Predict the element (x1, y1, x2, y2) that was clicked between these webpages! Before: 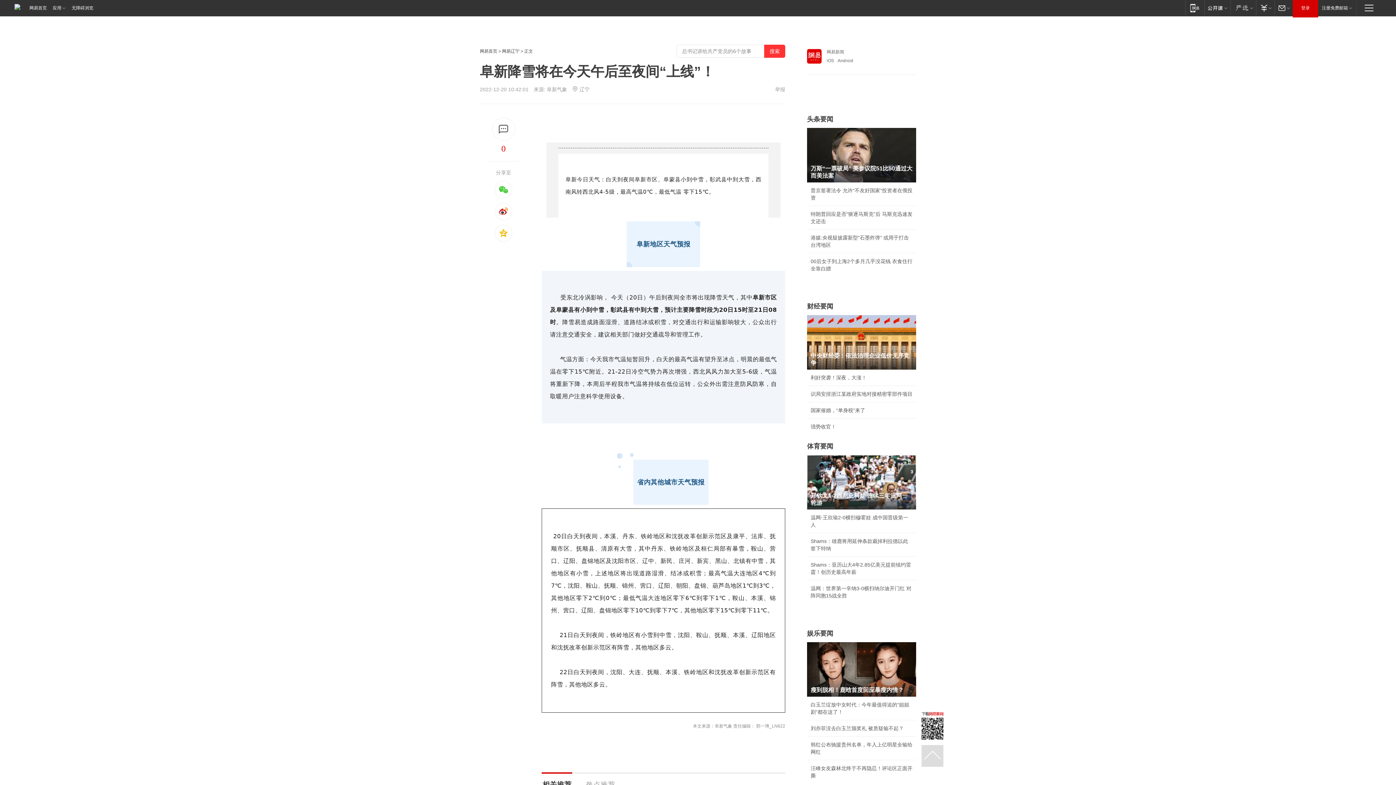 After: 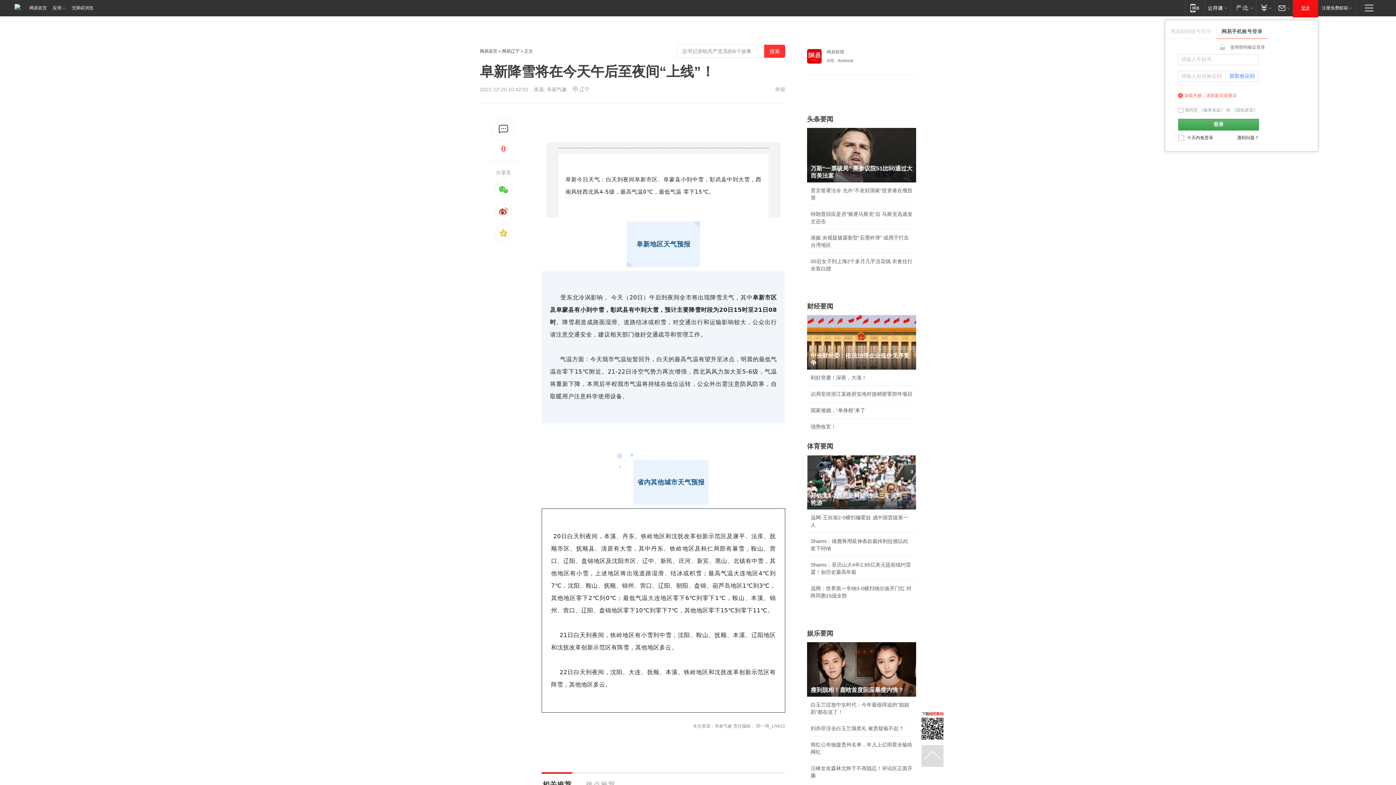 Action: label: 登录 bbox: (1293, 0, 1318, 16)